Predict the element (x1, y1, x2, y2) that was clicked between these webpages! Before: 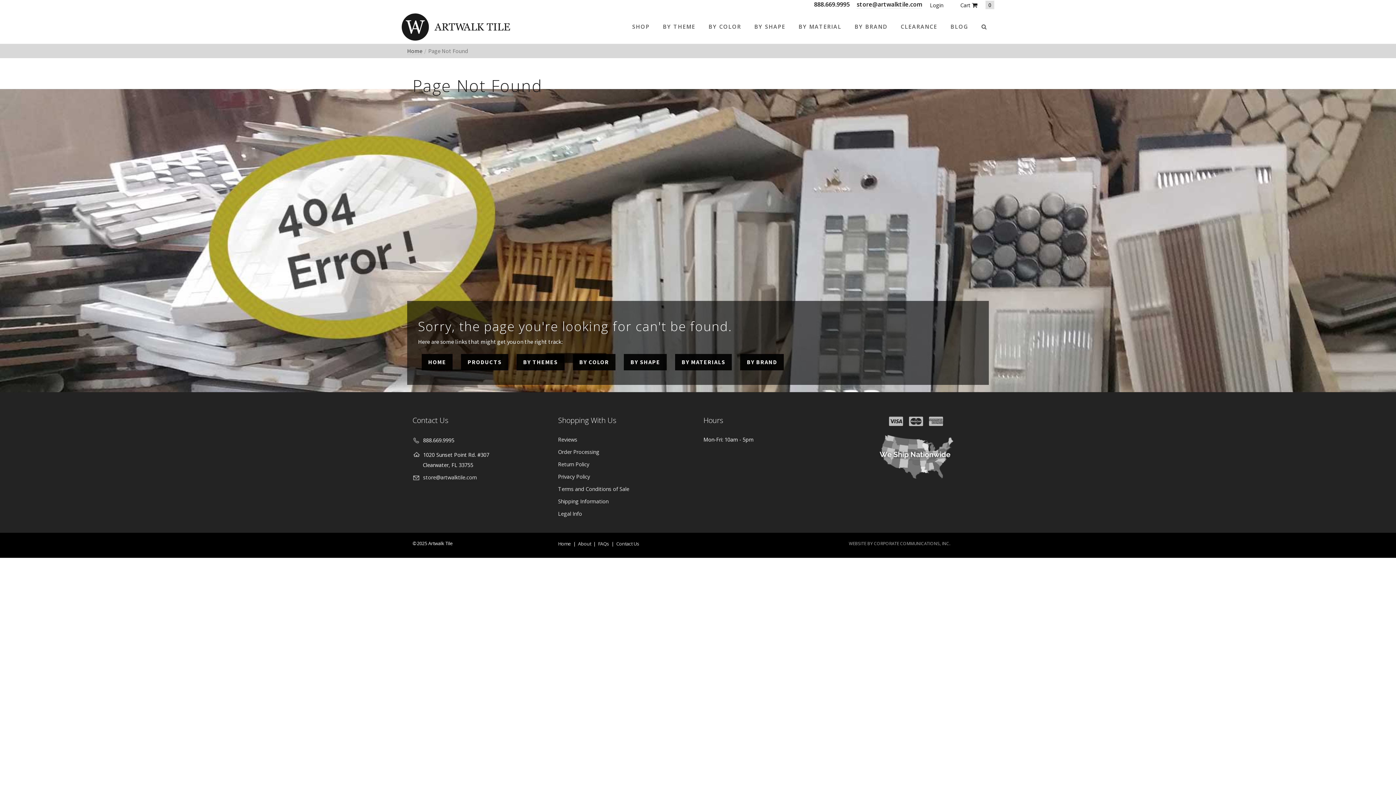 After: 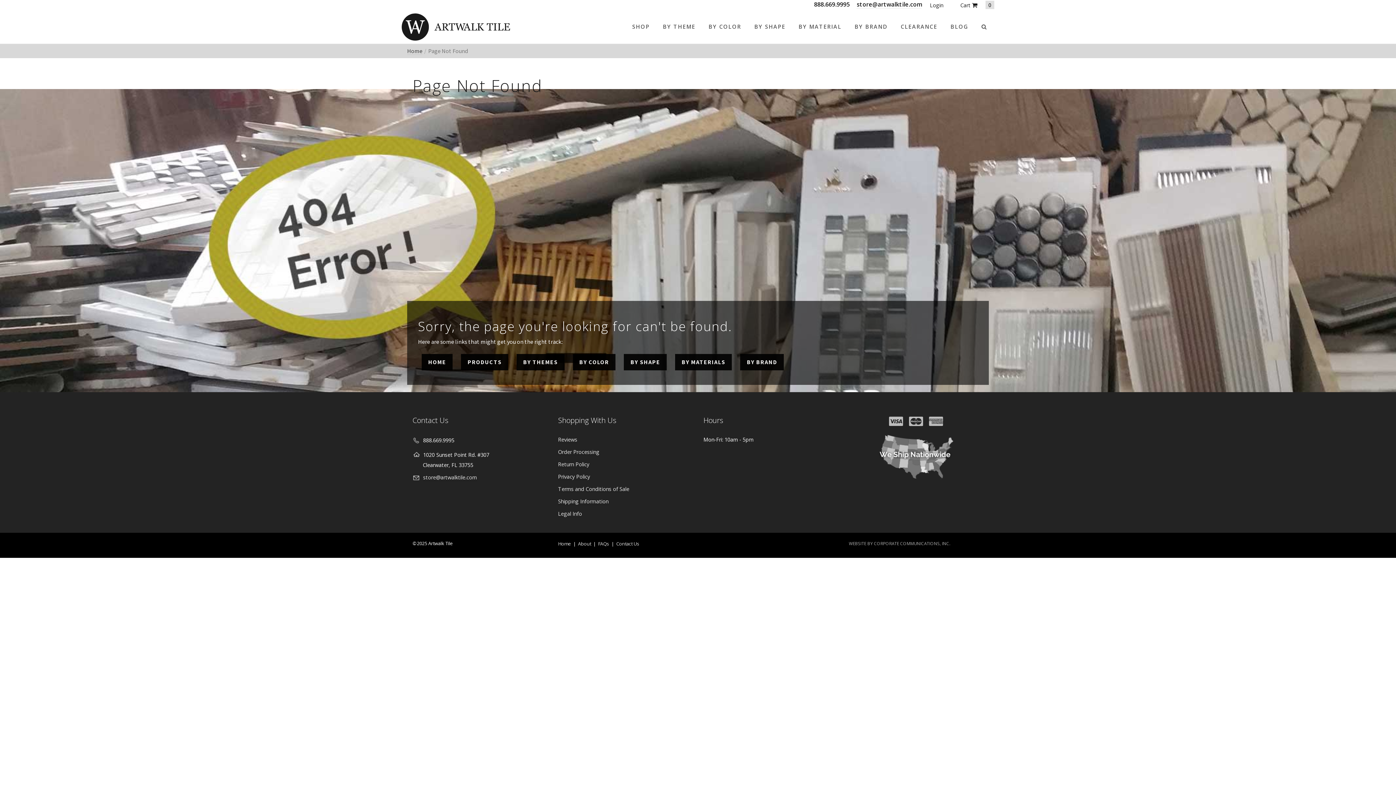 Action: bbox: (740, 354, 784, 370) label: BY BRAND